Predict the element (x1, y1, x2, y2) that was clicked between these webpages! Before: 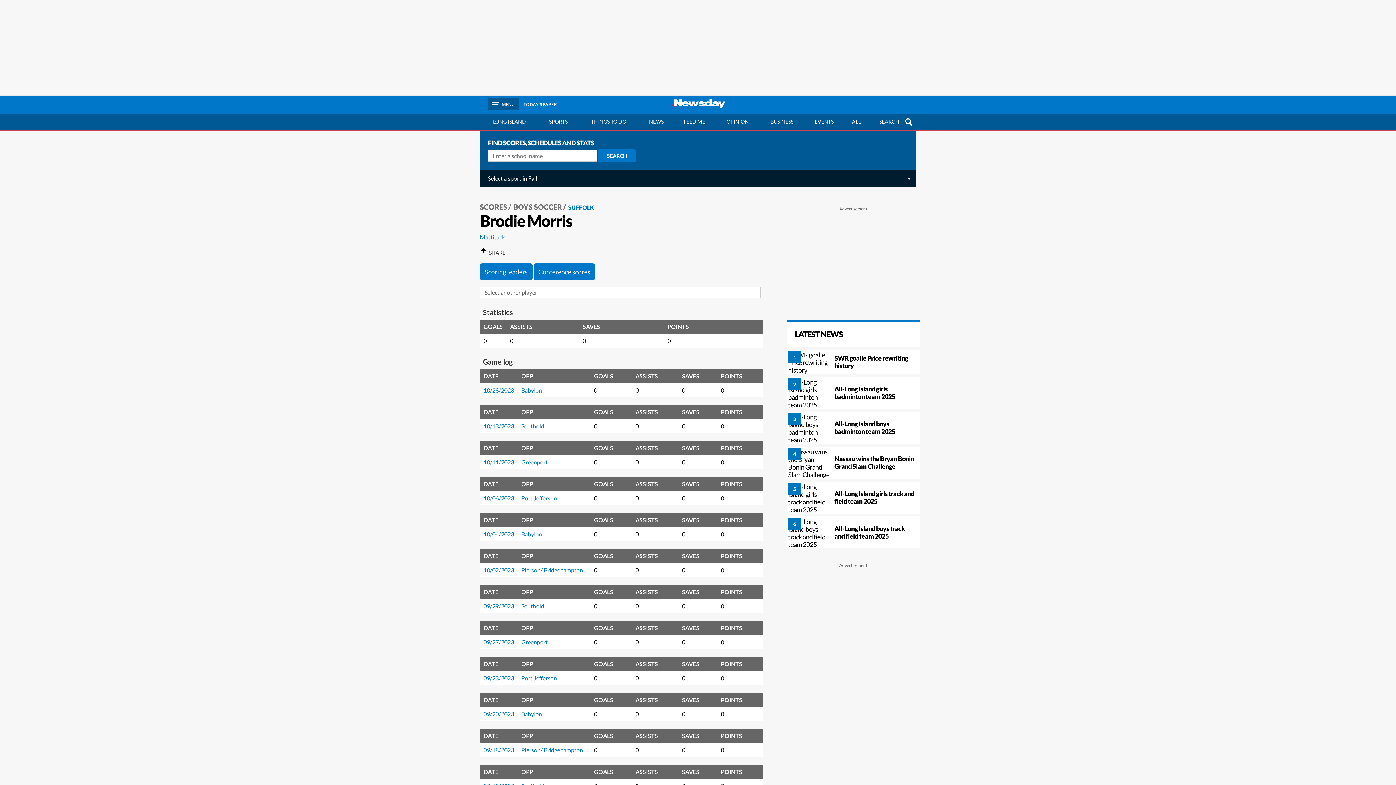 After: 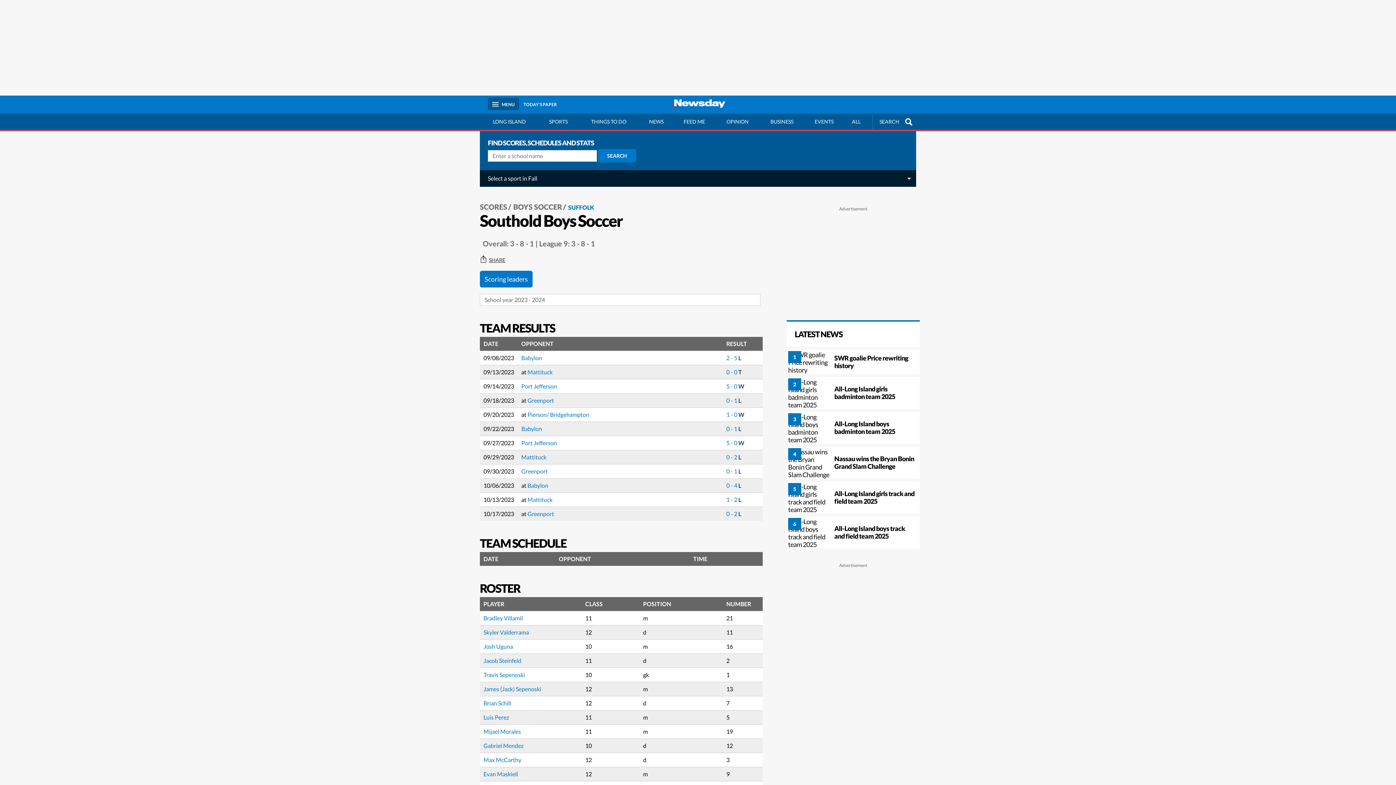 Action: label: Southold bbox: (521, 422, 544, 429)